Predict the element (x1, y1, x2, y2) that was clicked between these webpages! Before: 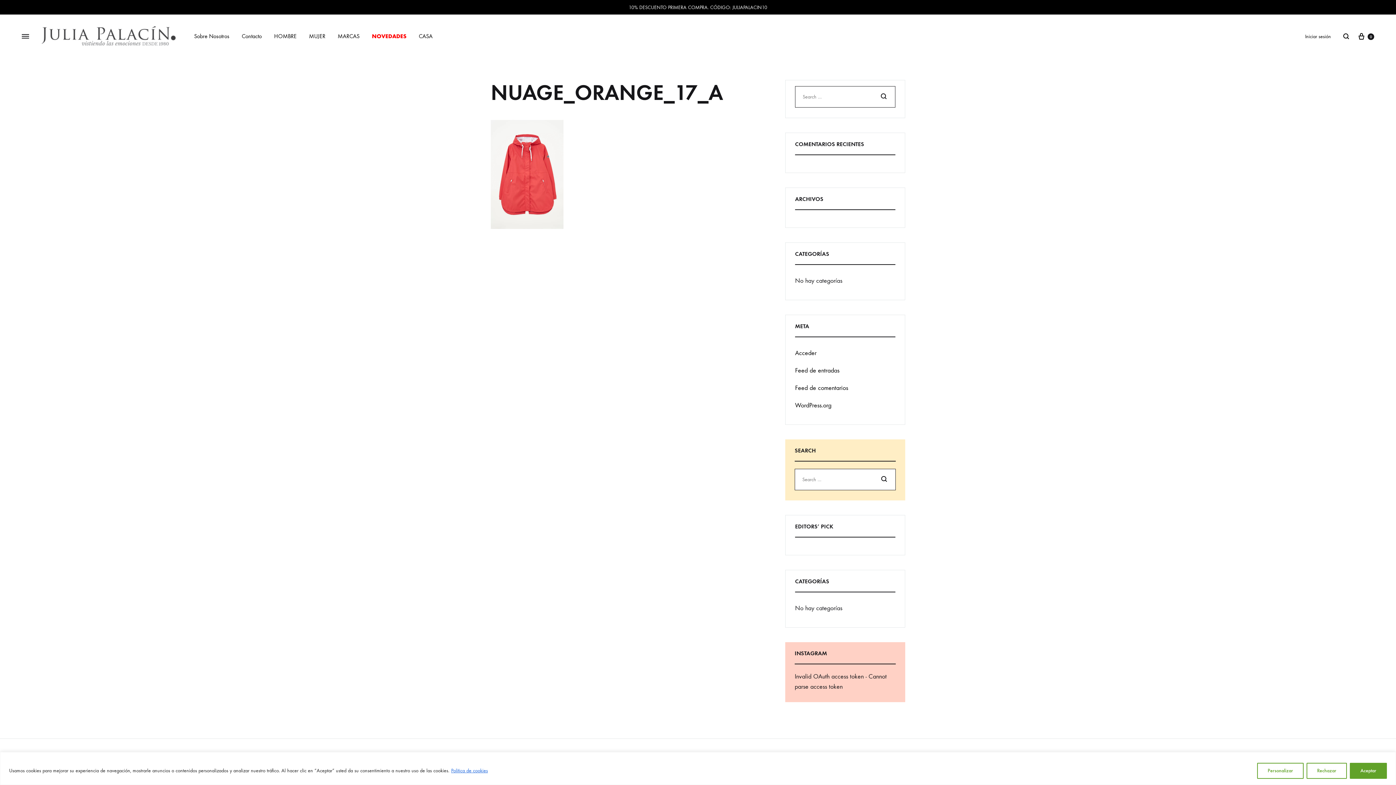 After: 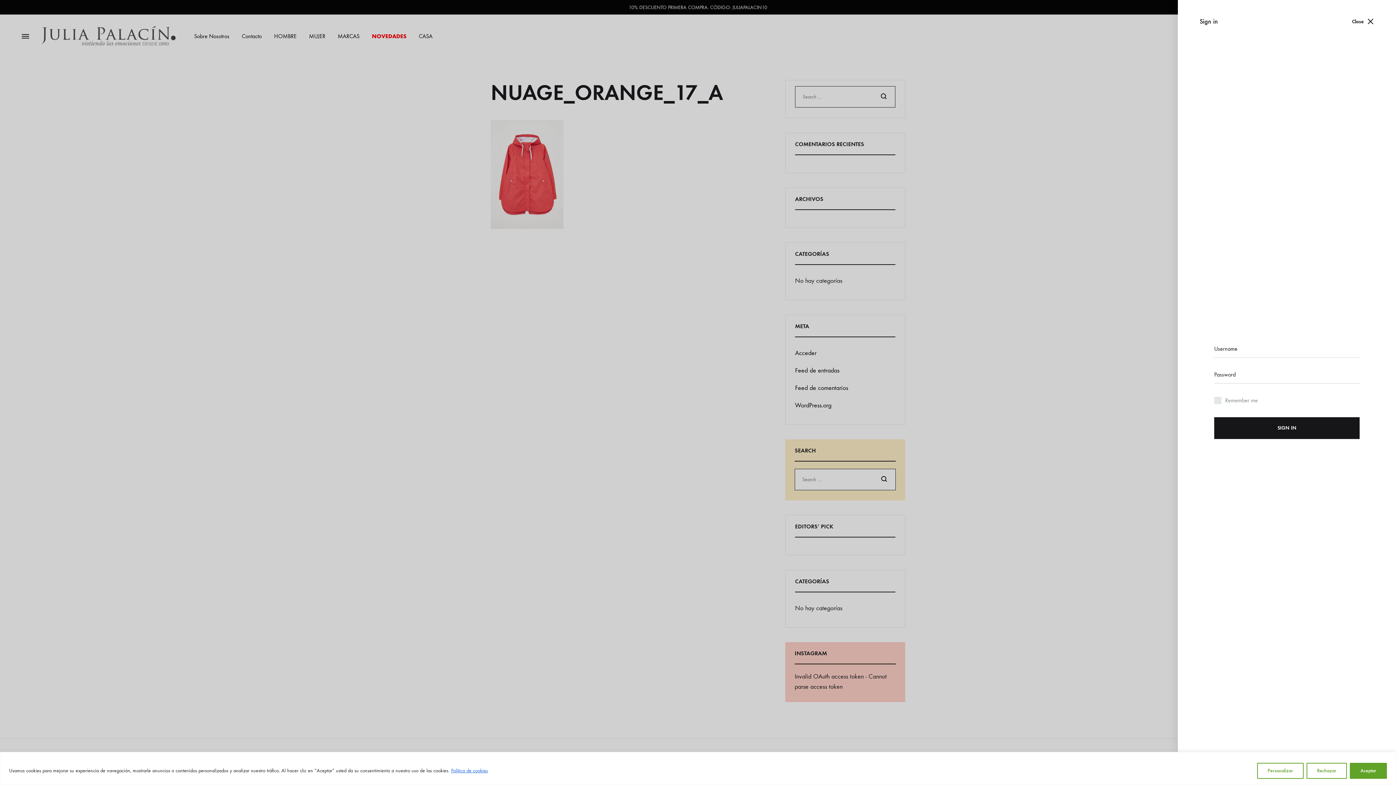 Action: label: Iniciar sesión bbox: (1305, 32, 1331, 40)